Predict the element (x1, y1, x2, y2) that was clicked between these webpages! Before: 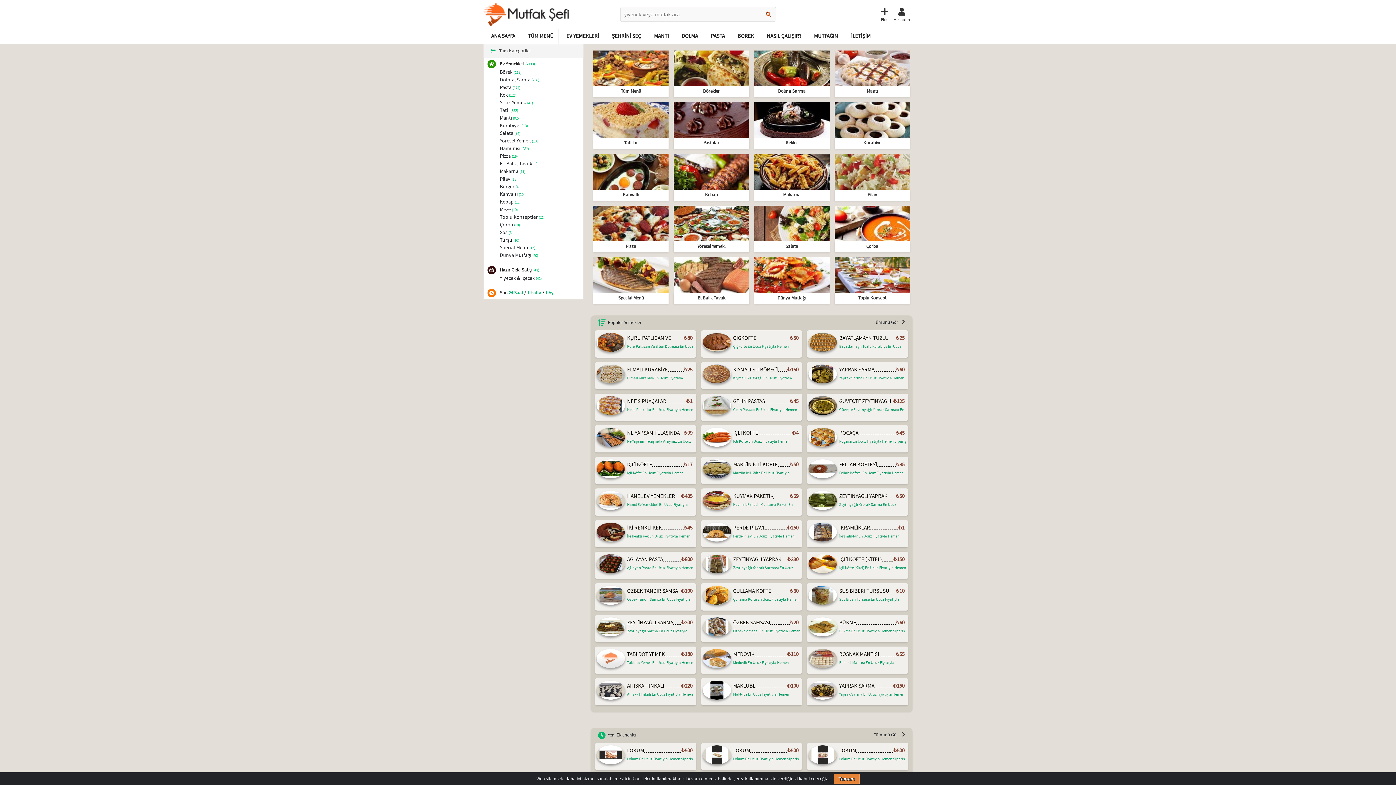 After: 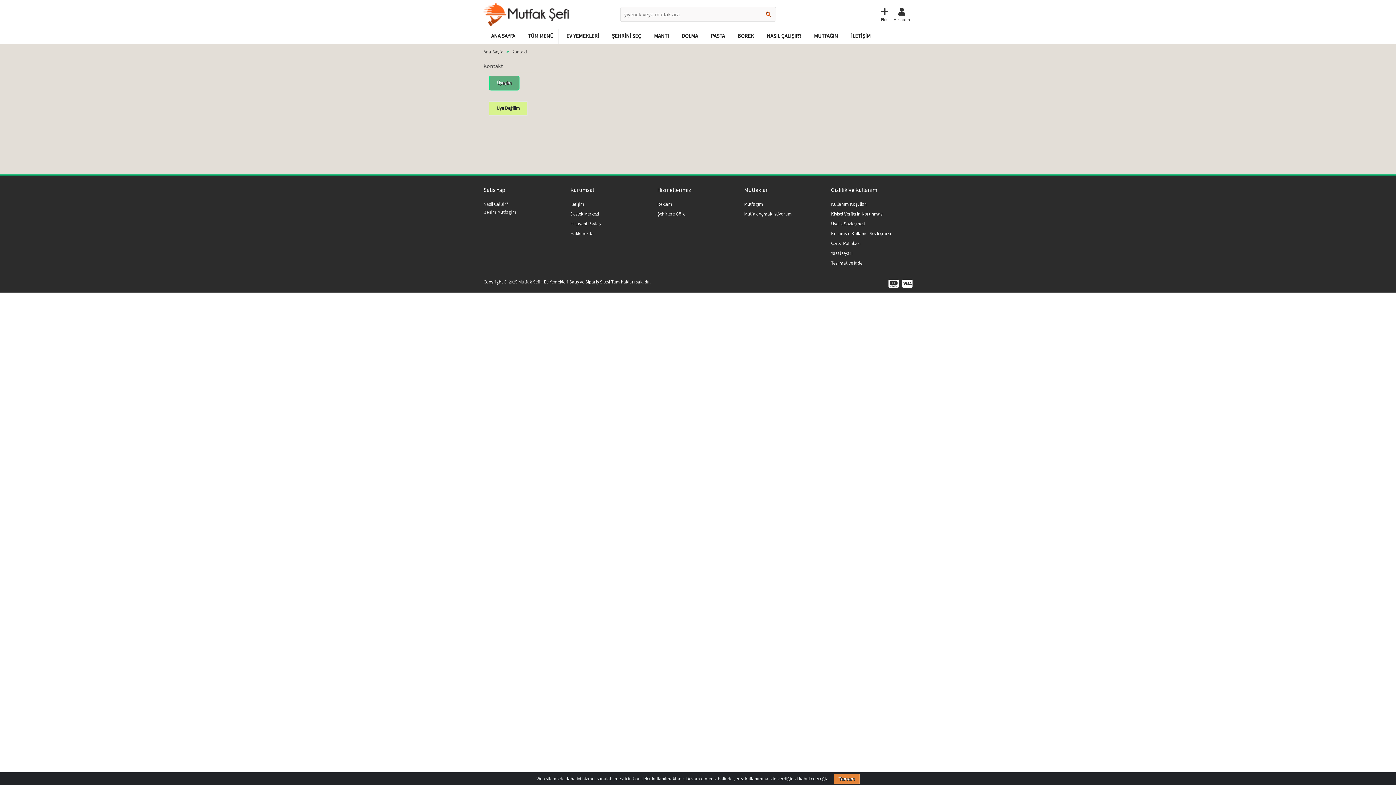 Action: bbox: (843, 29, 875, 43) label: İLETİŞİM